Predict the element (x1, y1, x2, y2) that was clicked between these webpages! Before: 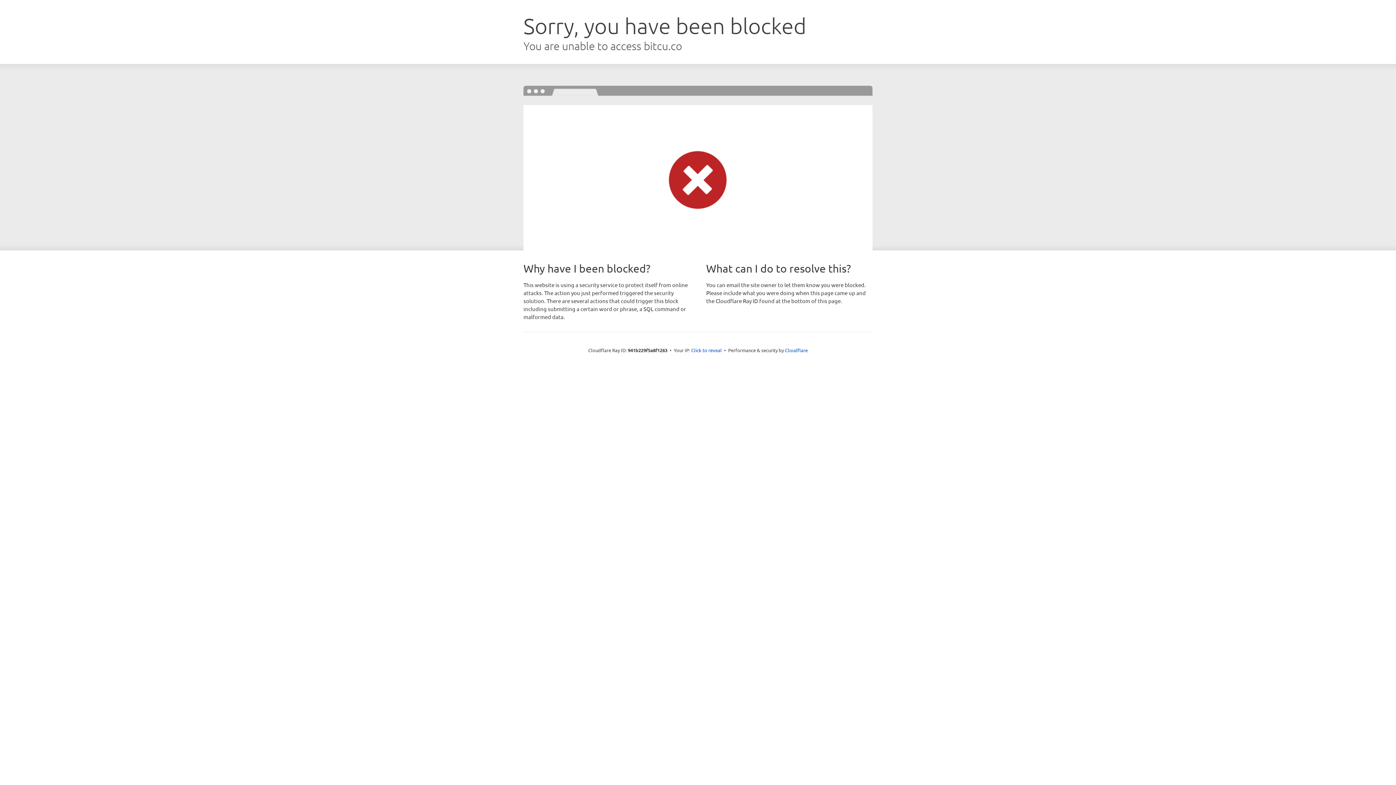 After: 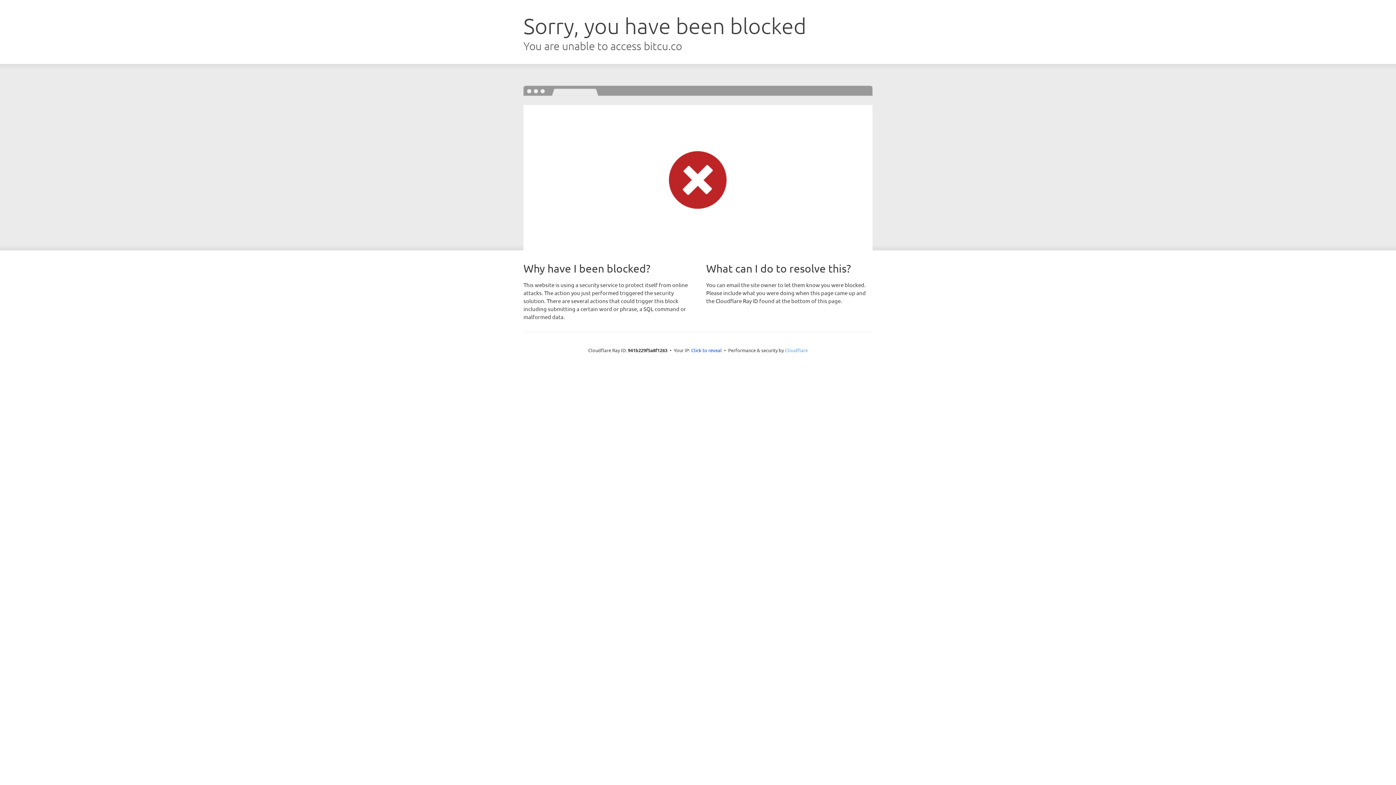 Action: label: Cloudflare bbox: (785, 347, 808, 353)